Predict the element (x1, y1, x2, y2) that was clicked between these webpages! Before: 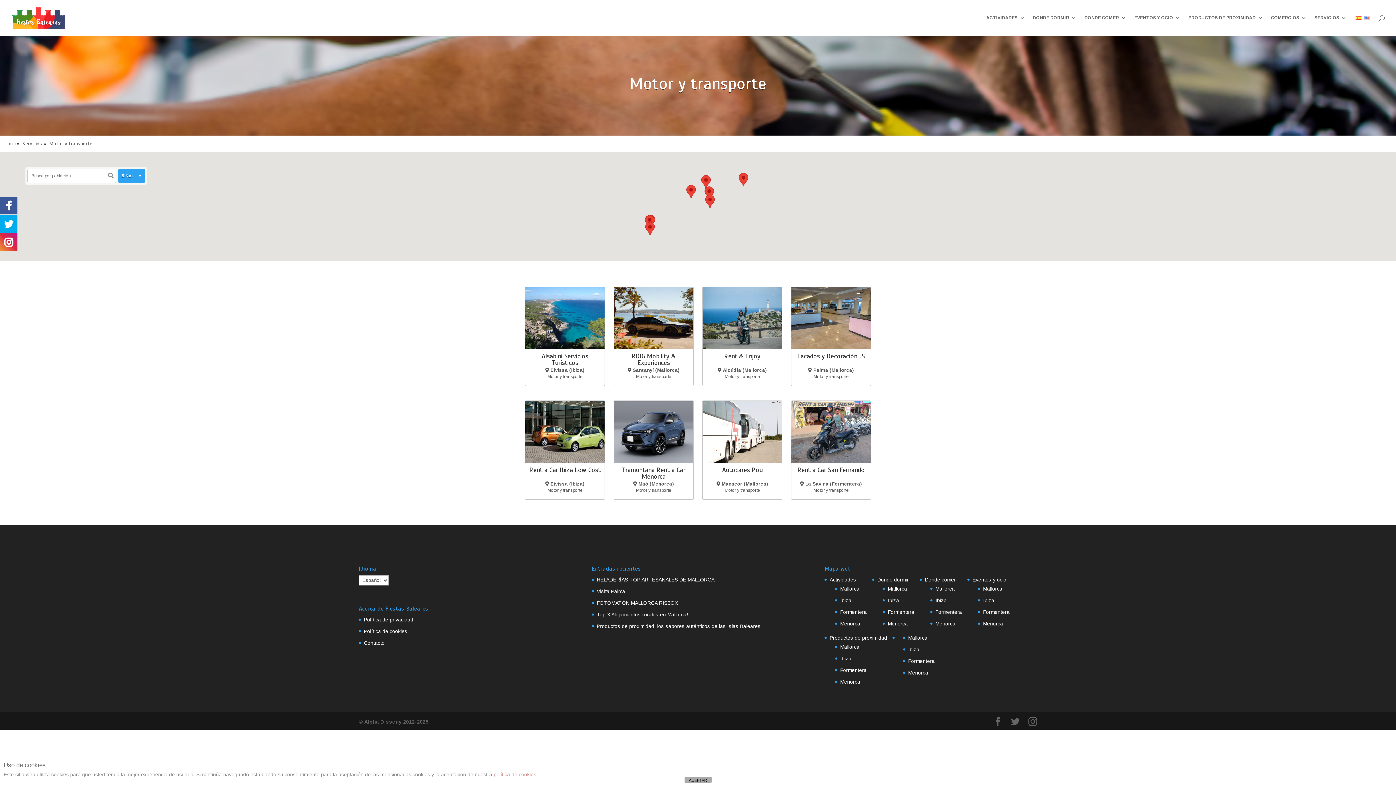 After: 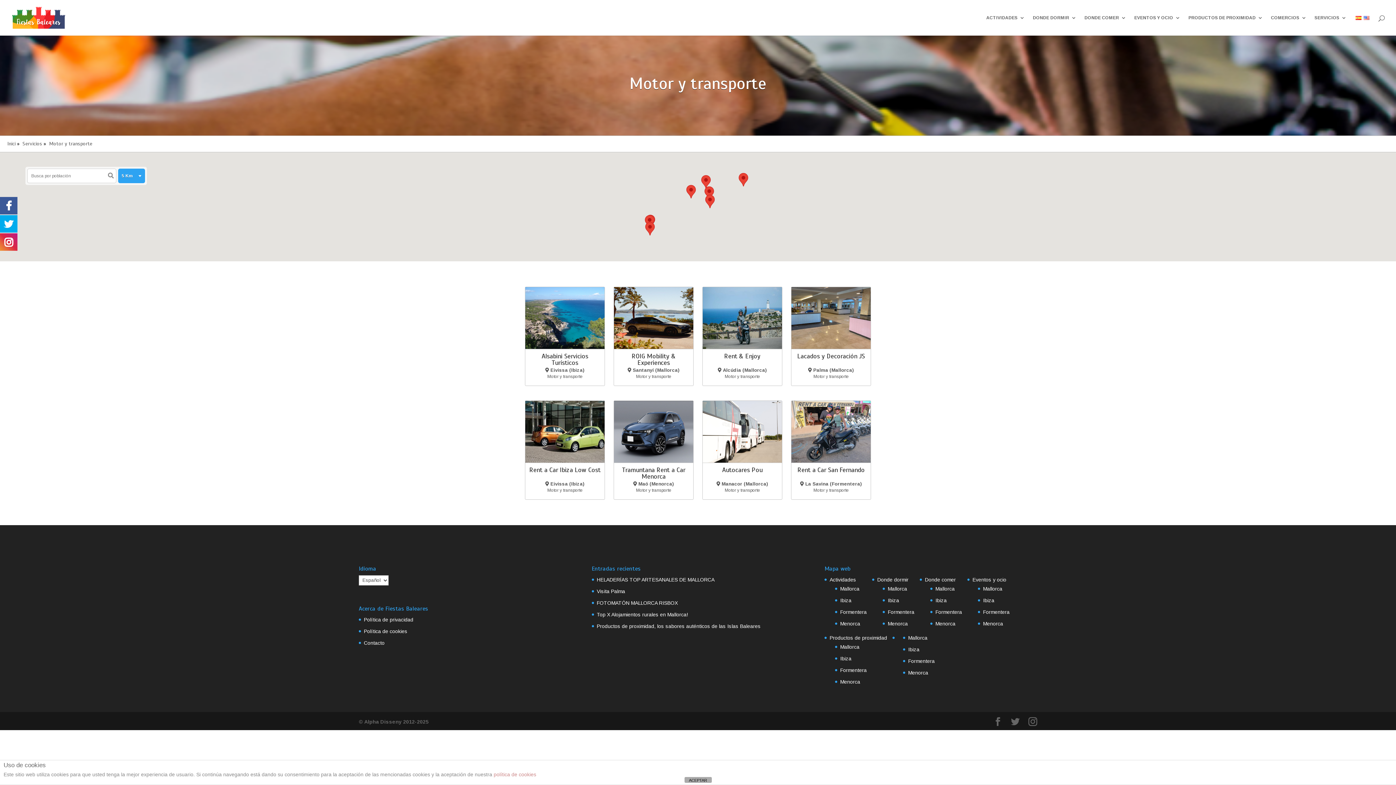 Action: bbox: (0, 223, 17, 229)